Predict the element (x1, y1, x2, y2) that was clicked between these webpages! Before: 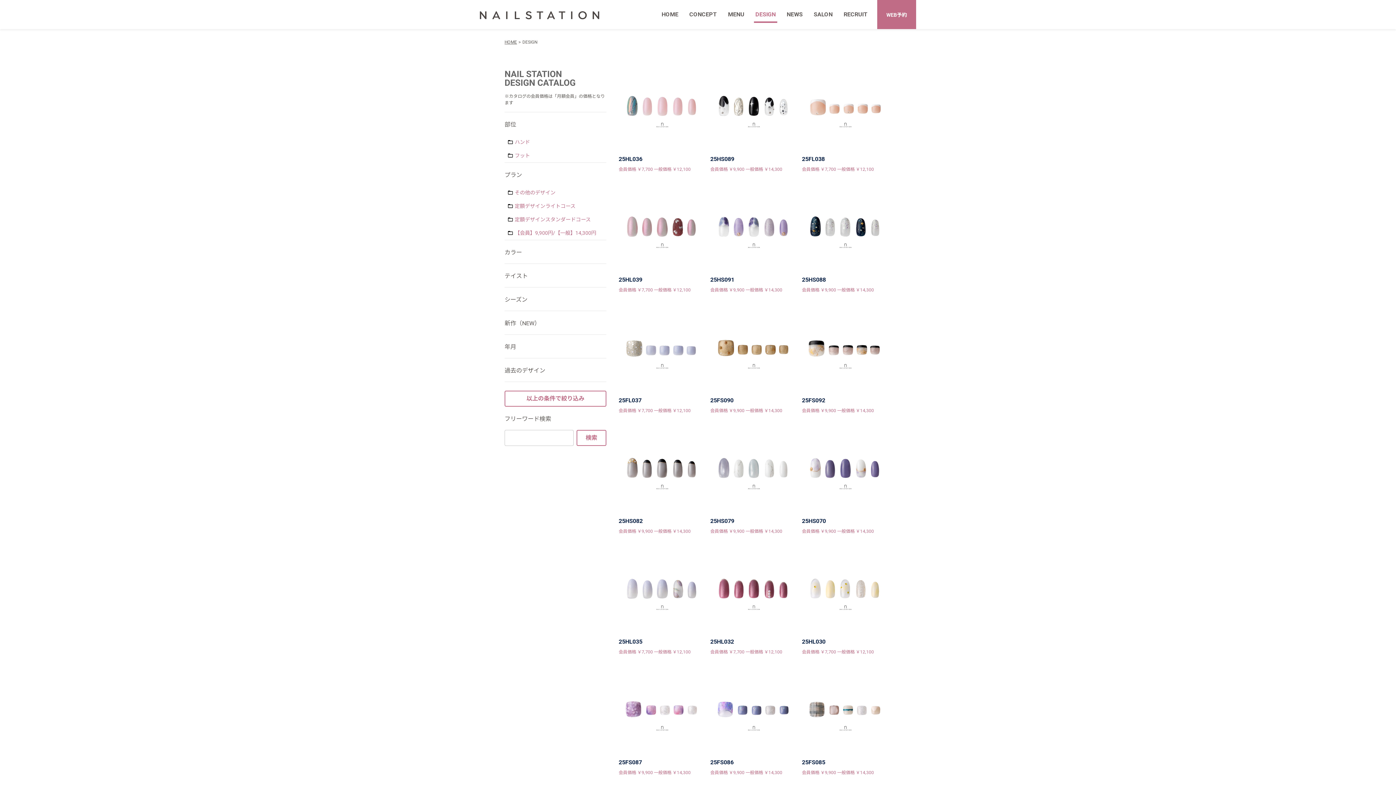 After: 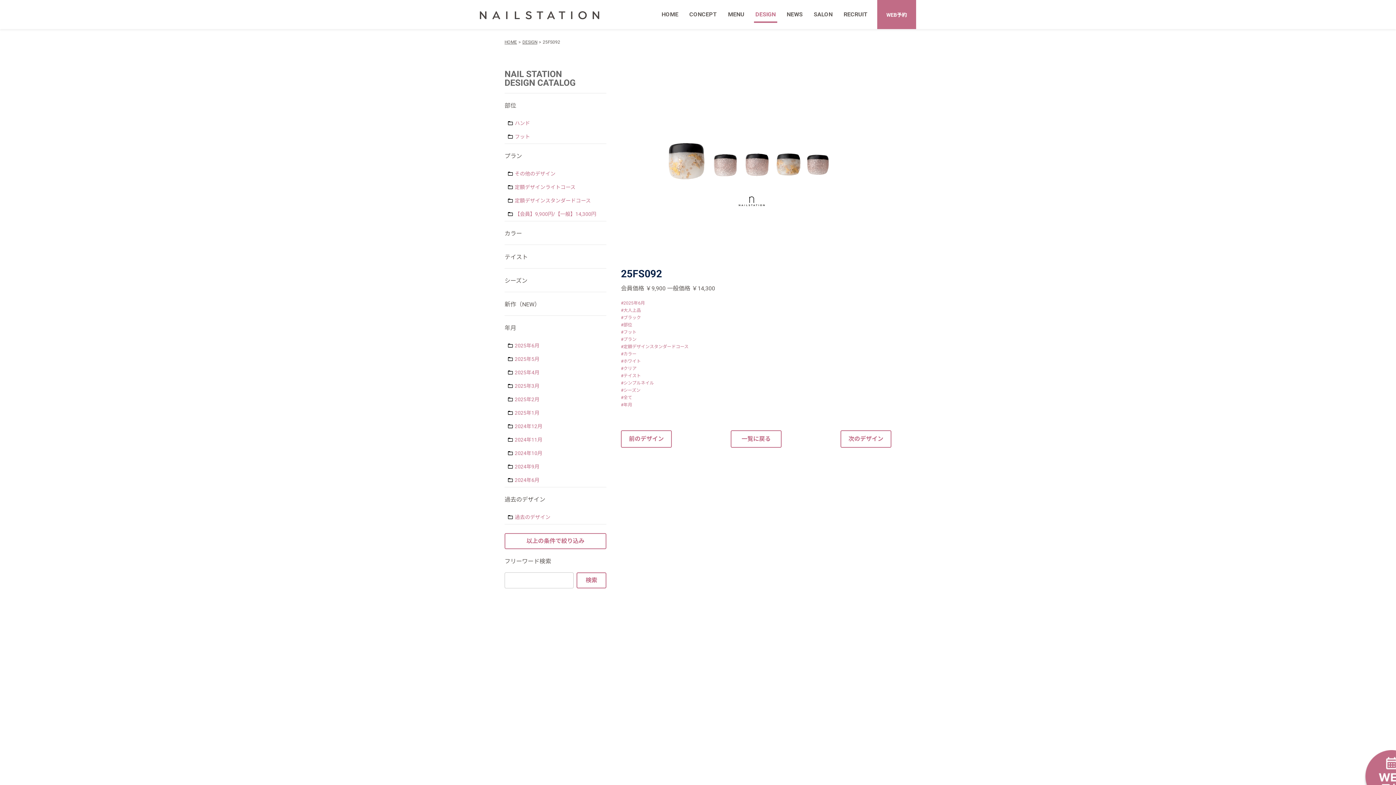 Action: bbox: (800, 303, 891, 416) label: 25FS092

会員価格 ￥9,900 一般価格 ￥14,300